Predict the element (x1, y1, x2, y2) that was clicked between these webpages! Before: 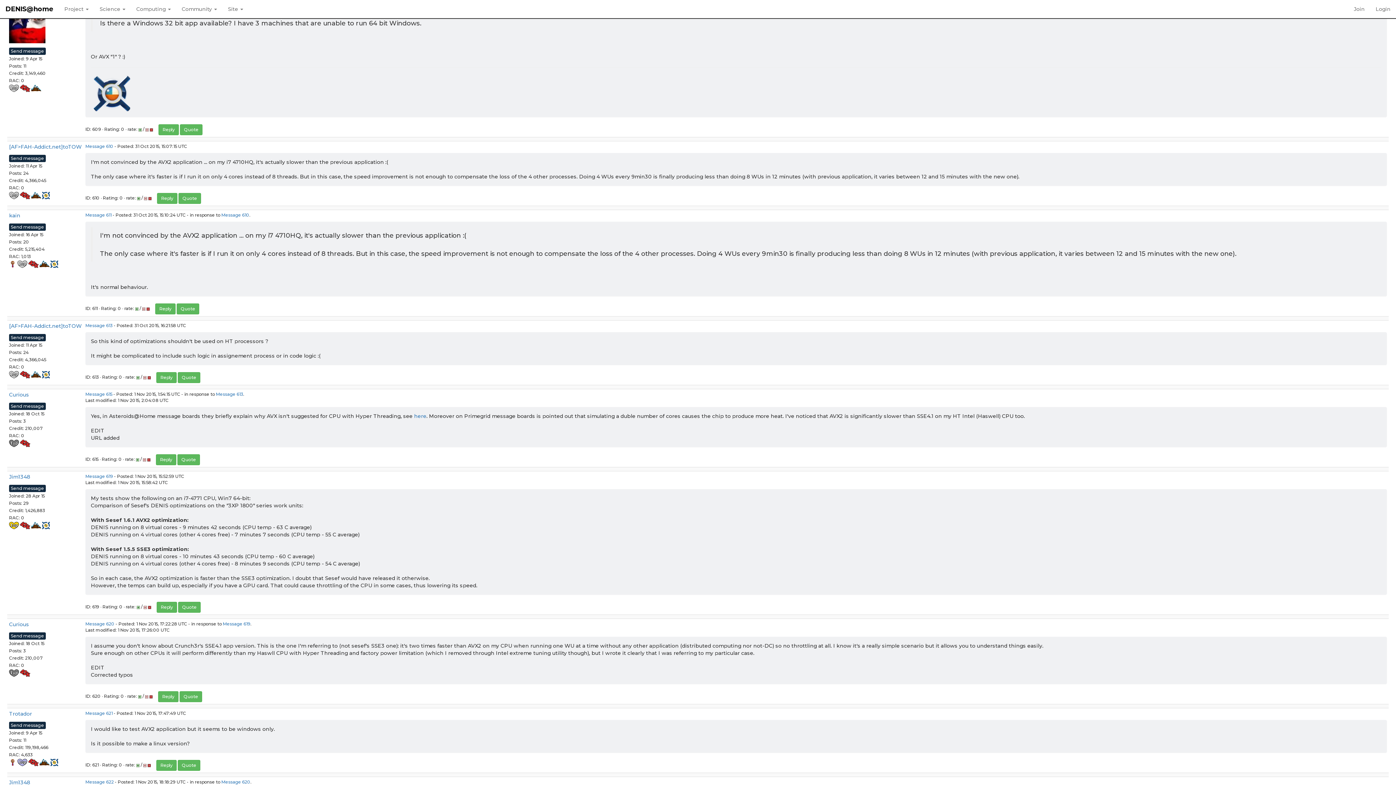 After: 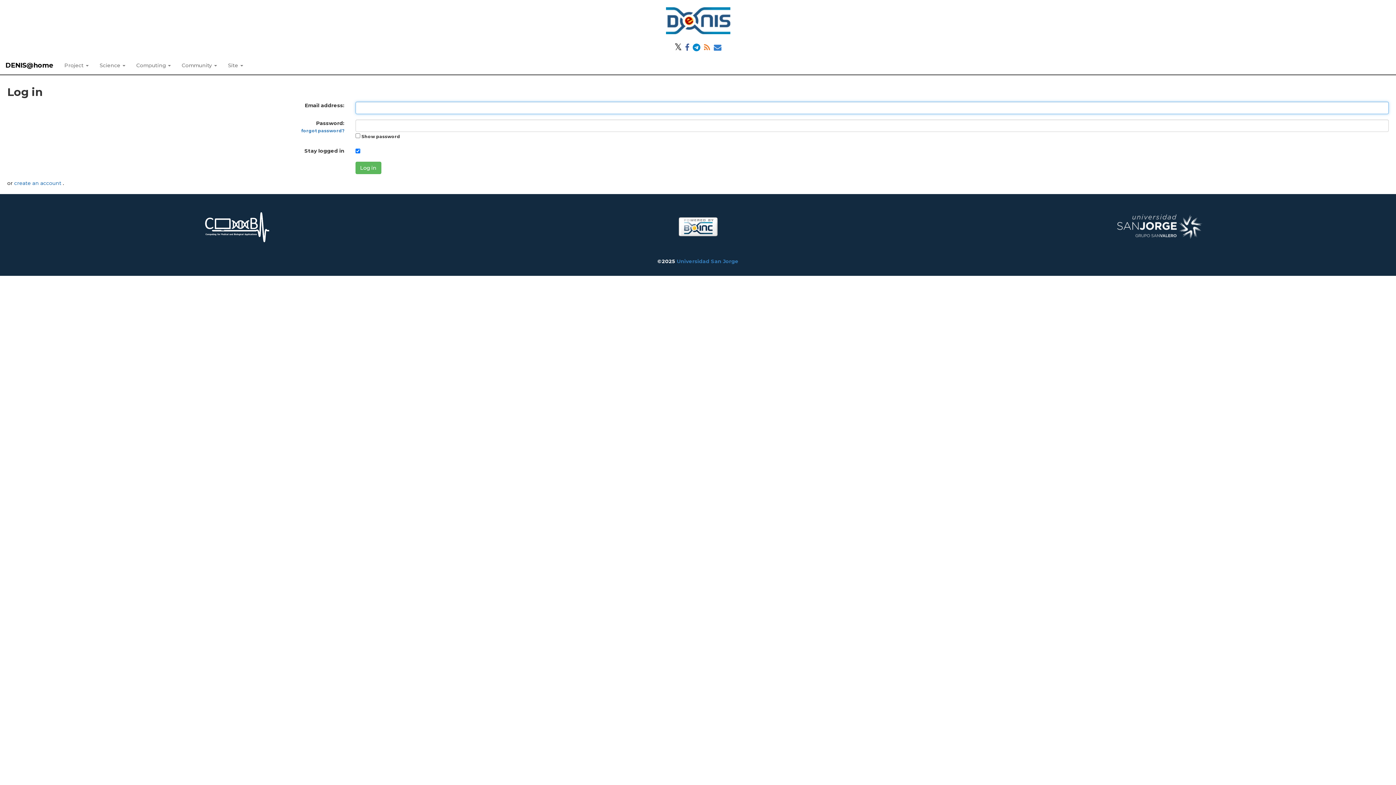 Action: bbox: (142, 456, 146, 462)